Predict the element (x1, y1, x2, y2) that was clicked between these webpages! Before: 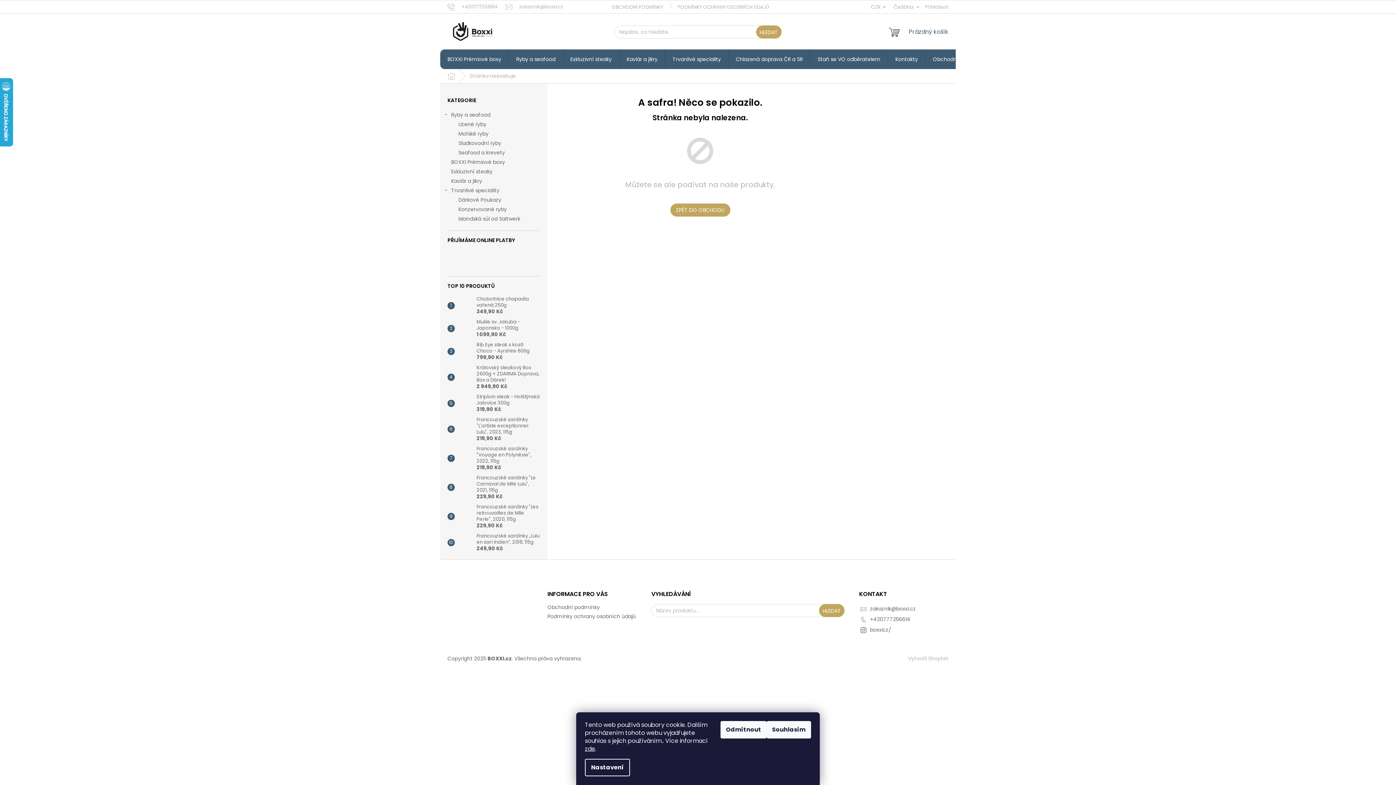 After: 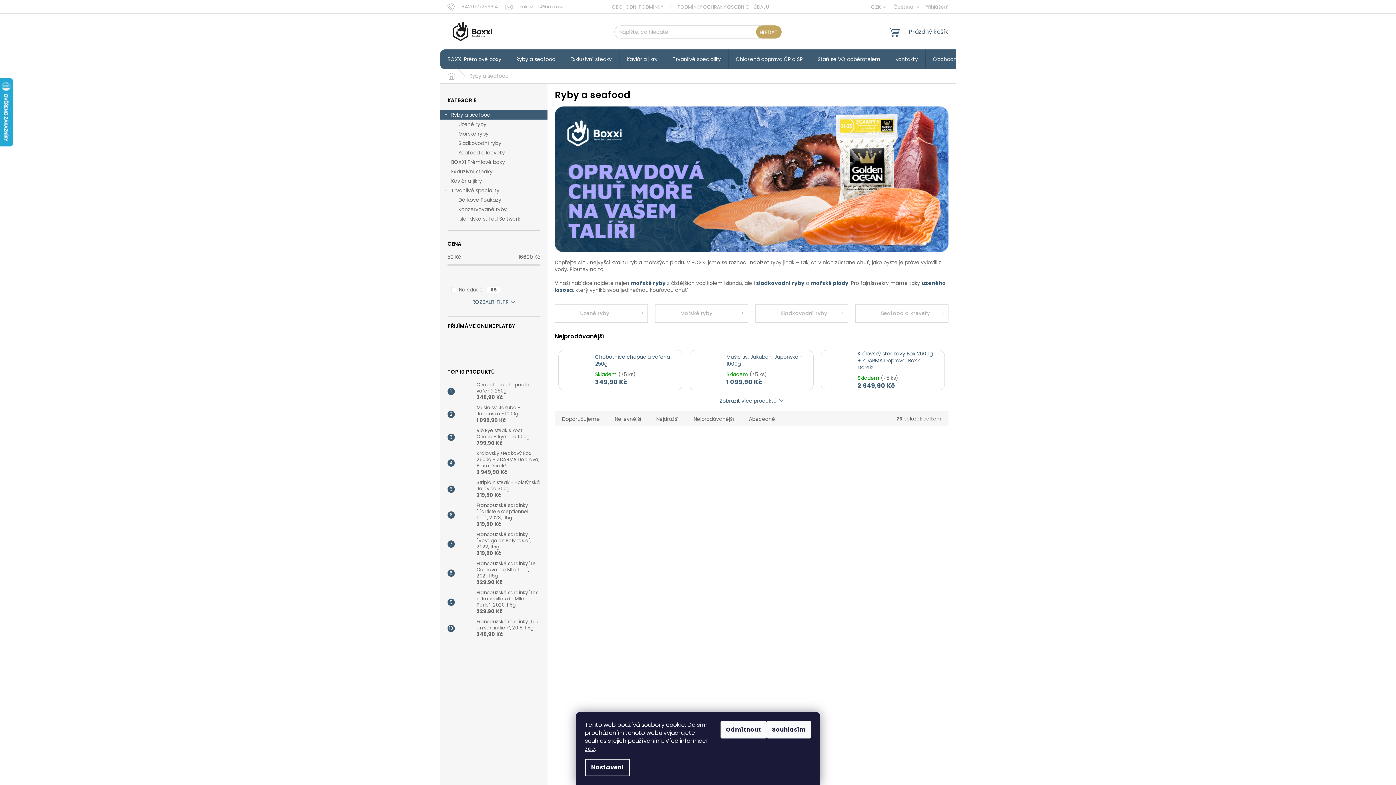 Action: bbox: (440, 110, 547, 119) label: Ryby a seafood
 